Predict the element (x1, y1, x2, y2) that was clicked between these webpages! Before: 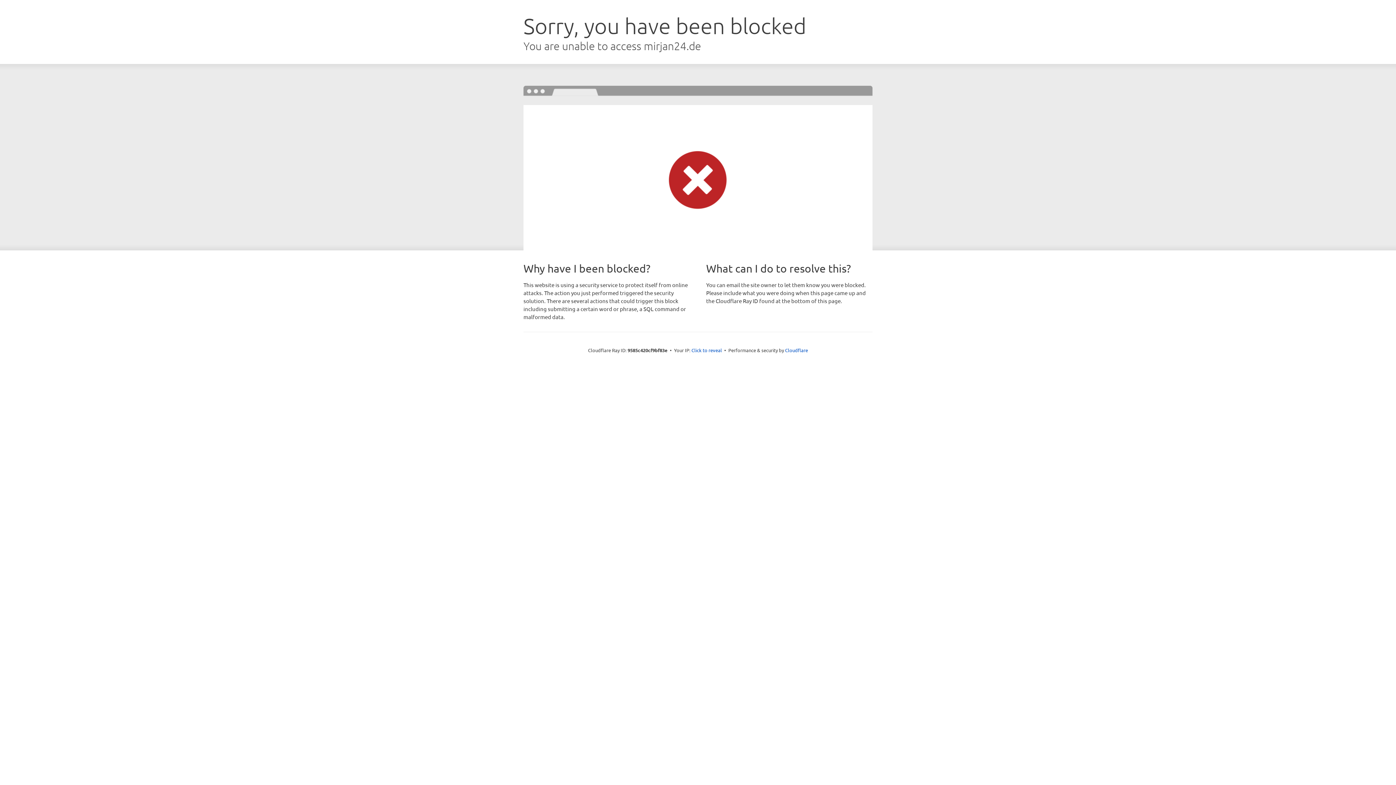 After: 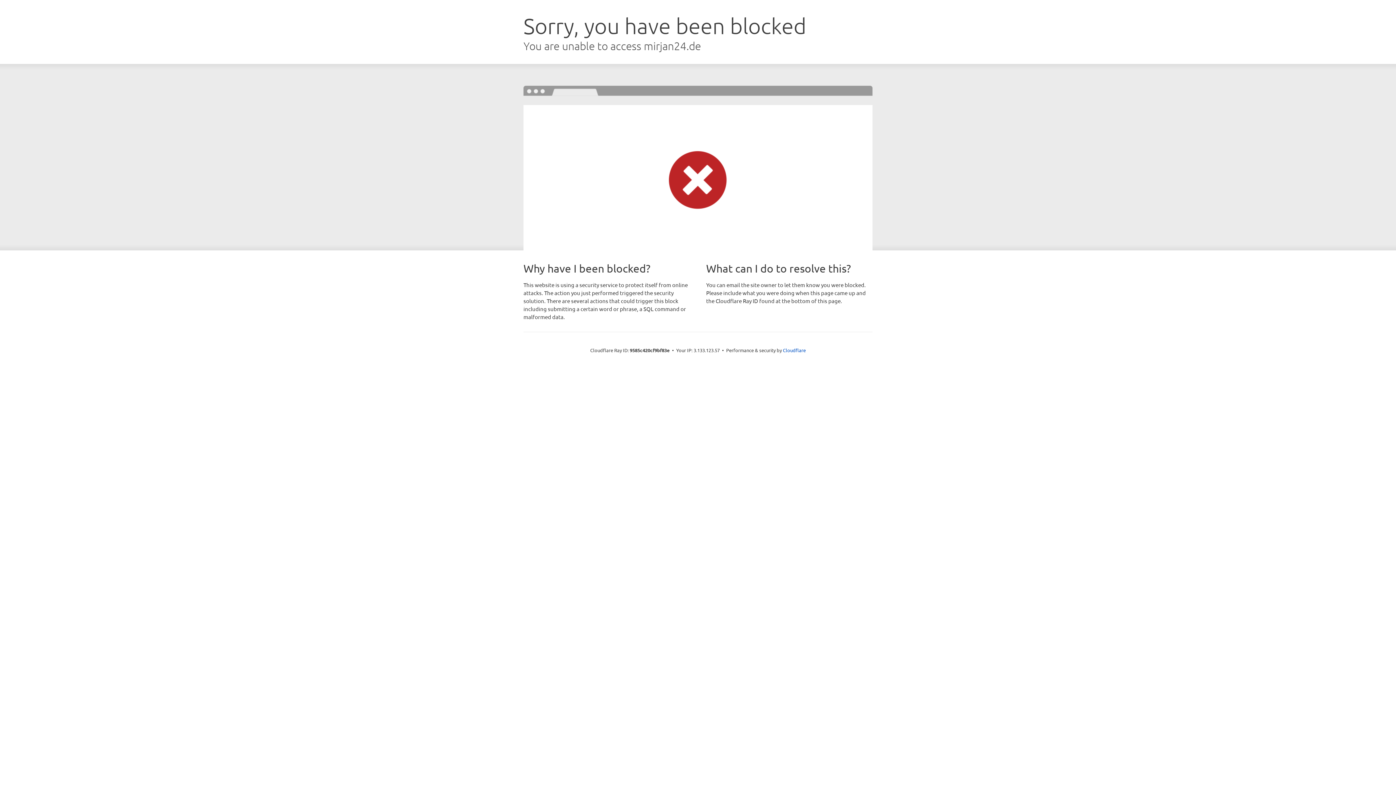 Action: bbox: (691, 346, 722, 353) label: Click to reveal